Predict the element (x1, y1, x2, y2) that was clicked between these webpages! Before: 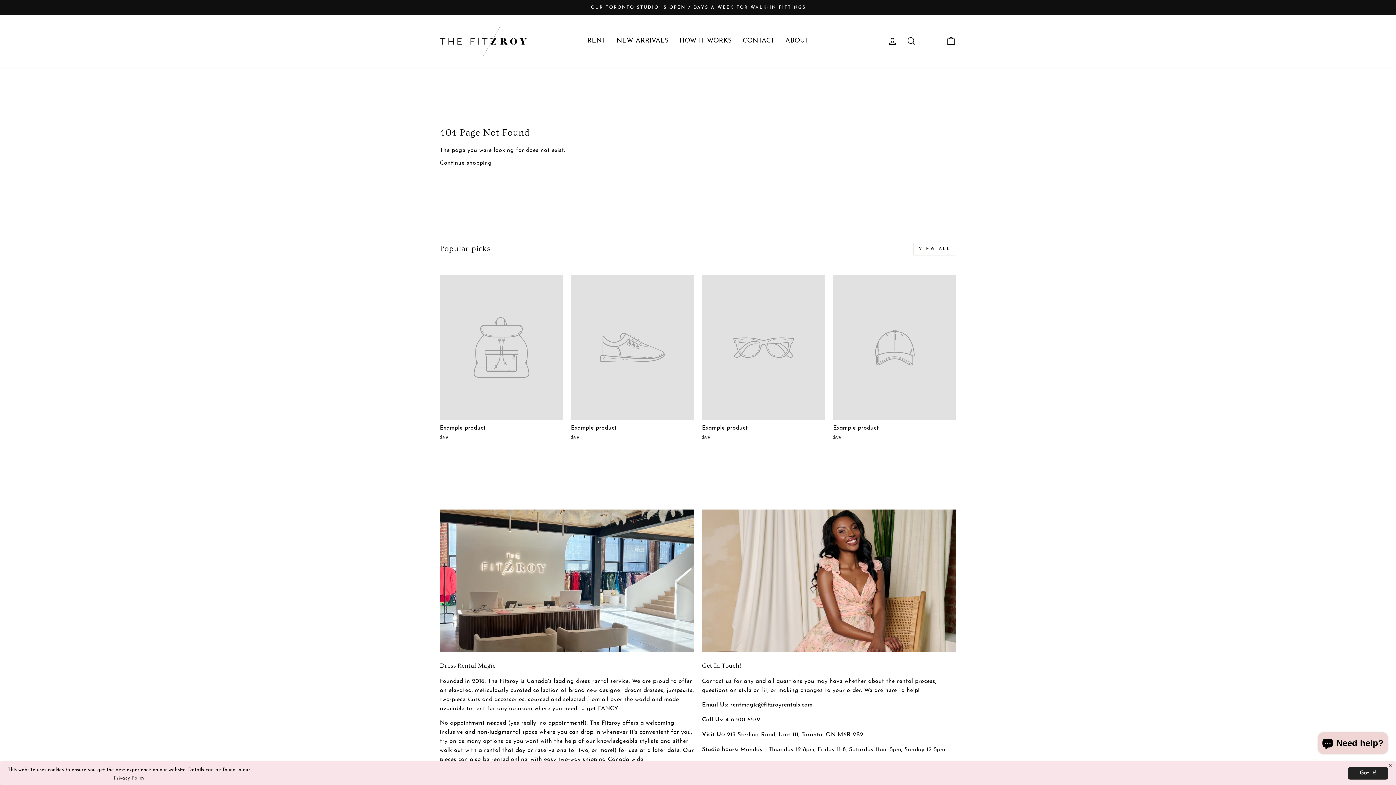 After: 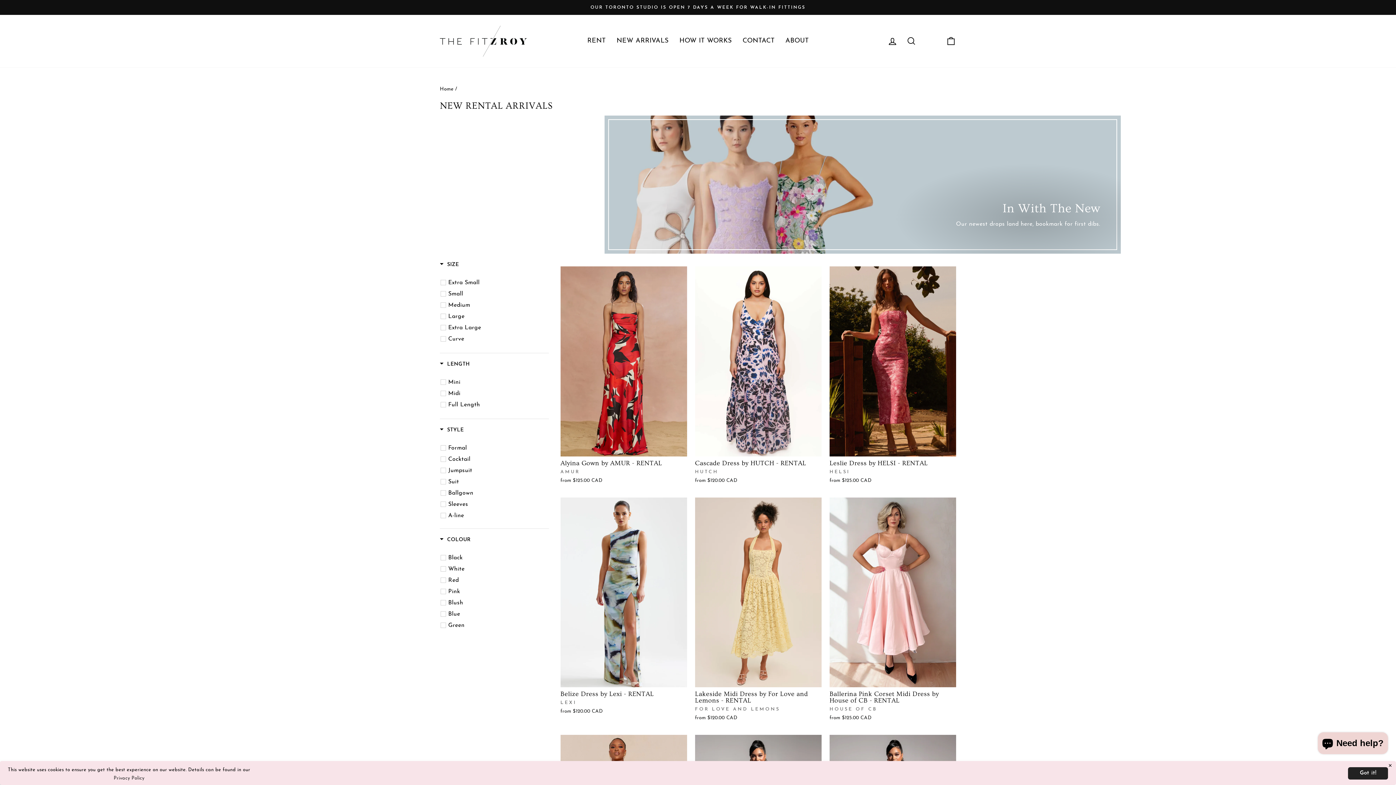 Action: label: NEW ARRIVALS bbox: (611, 33, 674, 48)